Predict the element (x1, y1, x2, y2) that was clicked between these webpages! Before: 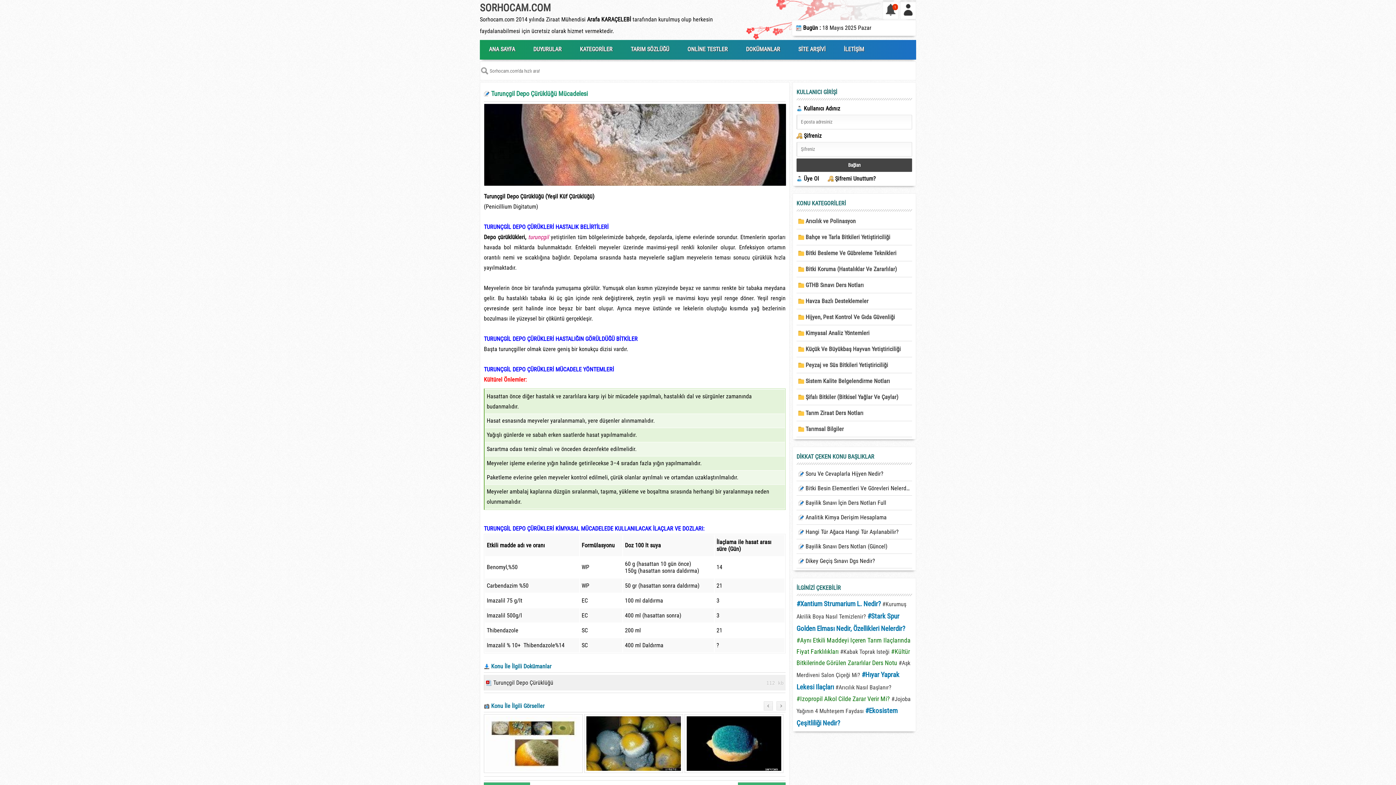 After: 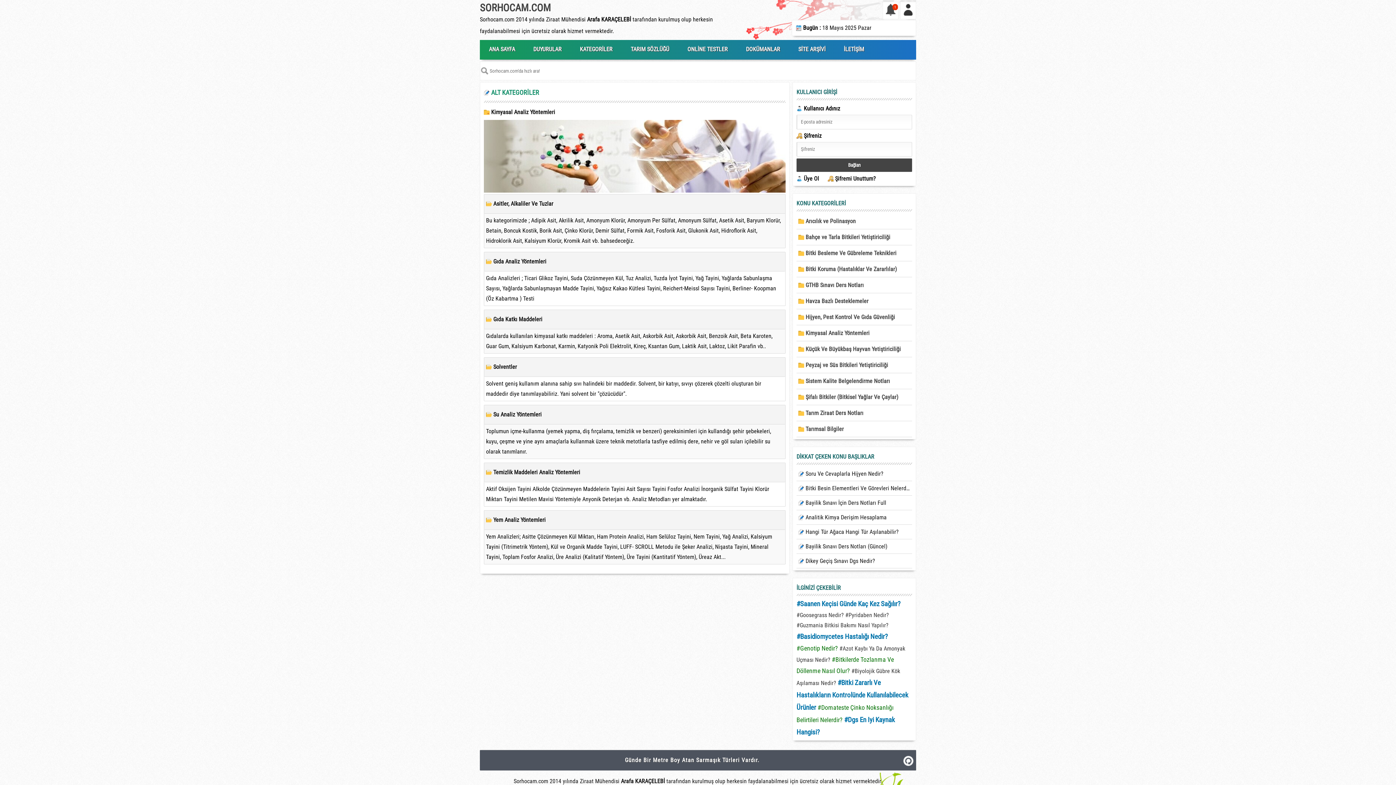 Action: bbox: (798, 329, 877, 337) label: Kimyasal Analiz Yöntemleri